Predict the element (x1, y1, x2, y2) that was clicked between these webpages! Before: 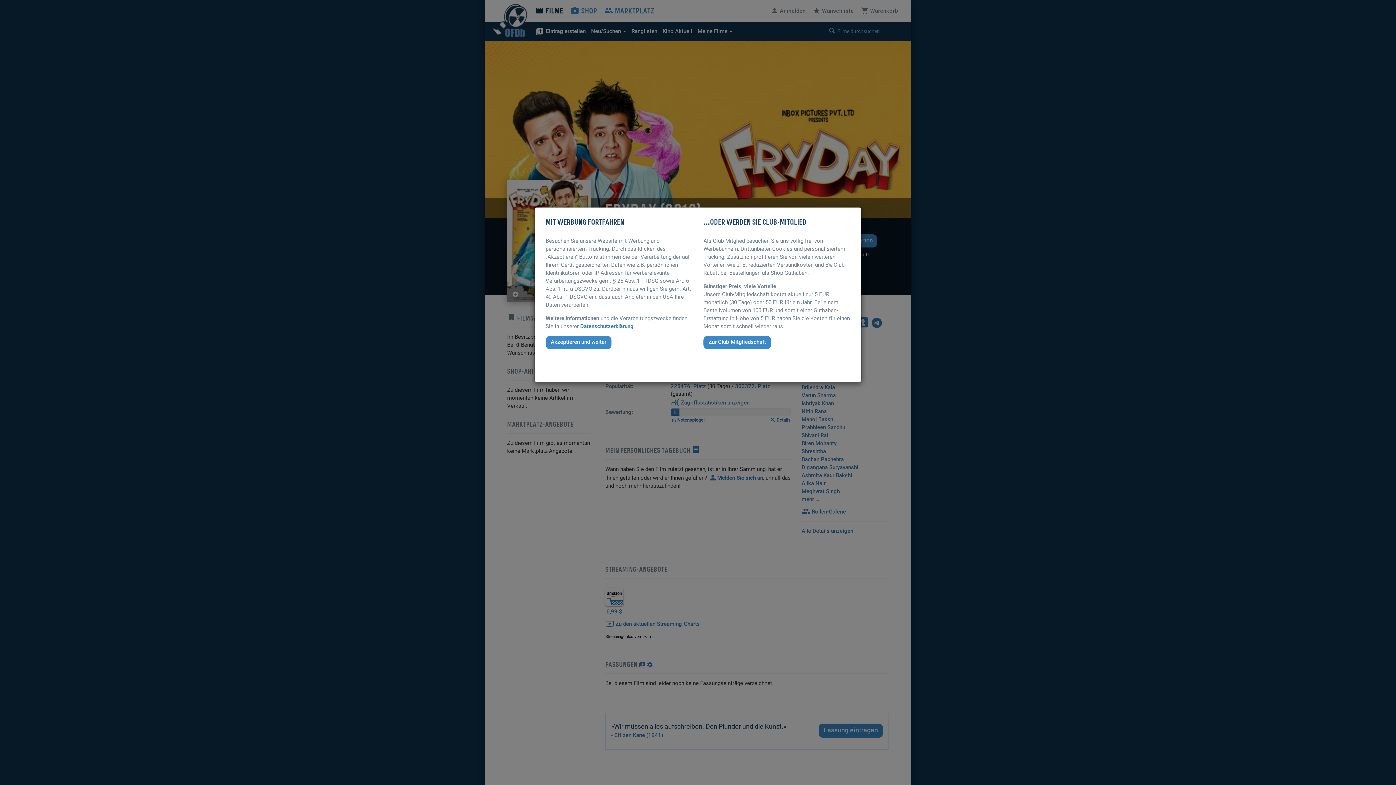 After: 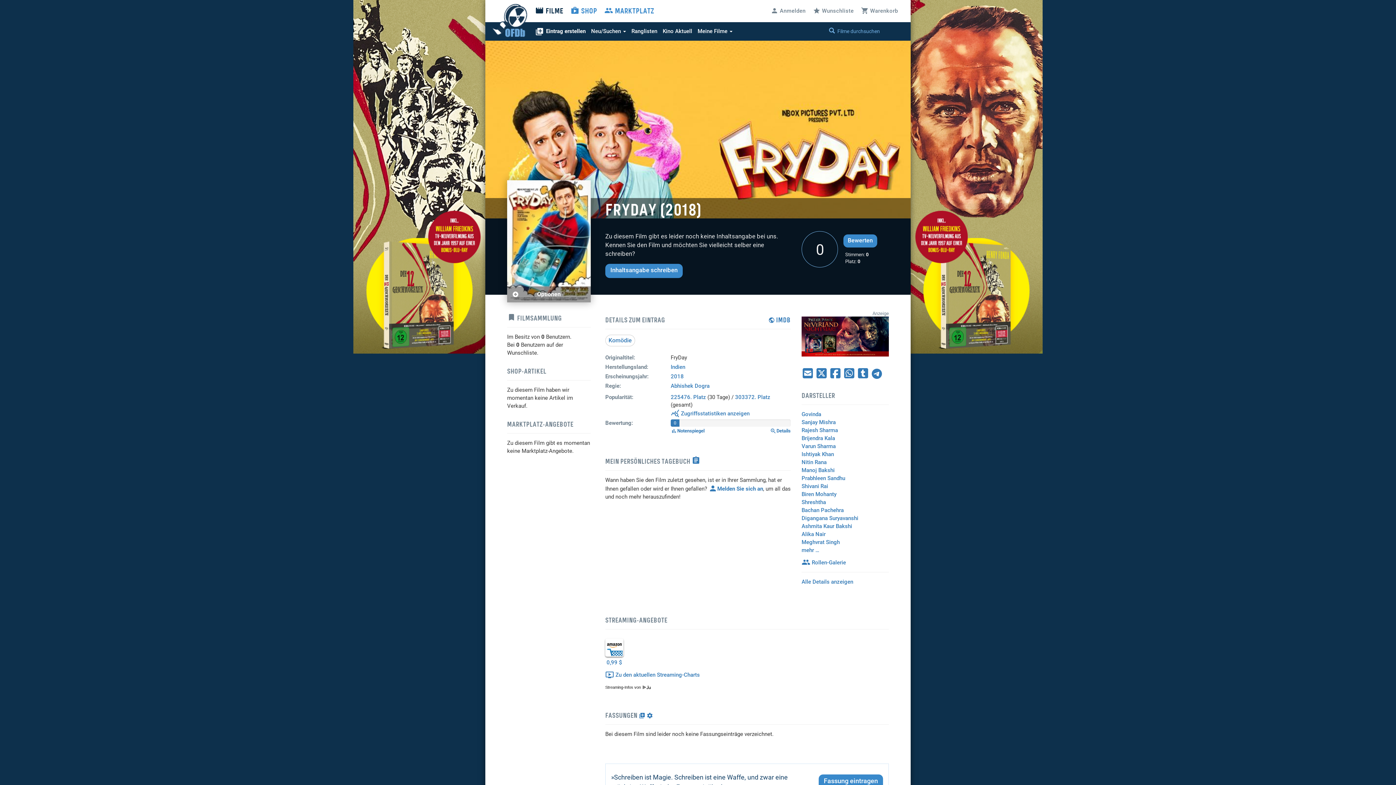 Action: label: Akzeptieren und weiter bbox: (545, 336, 611, 349)